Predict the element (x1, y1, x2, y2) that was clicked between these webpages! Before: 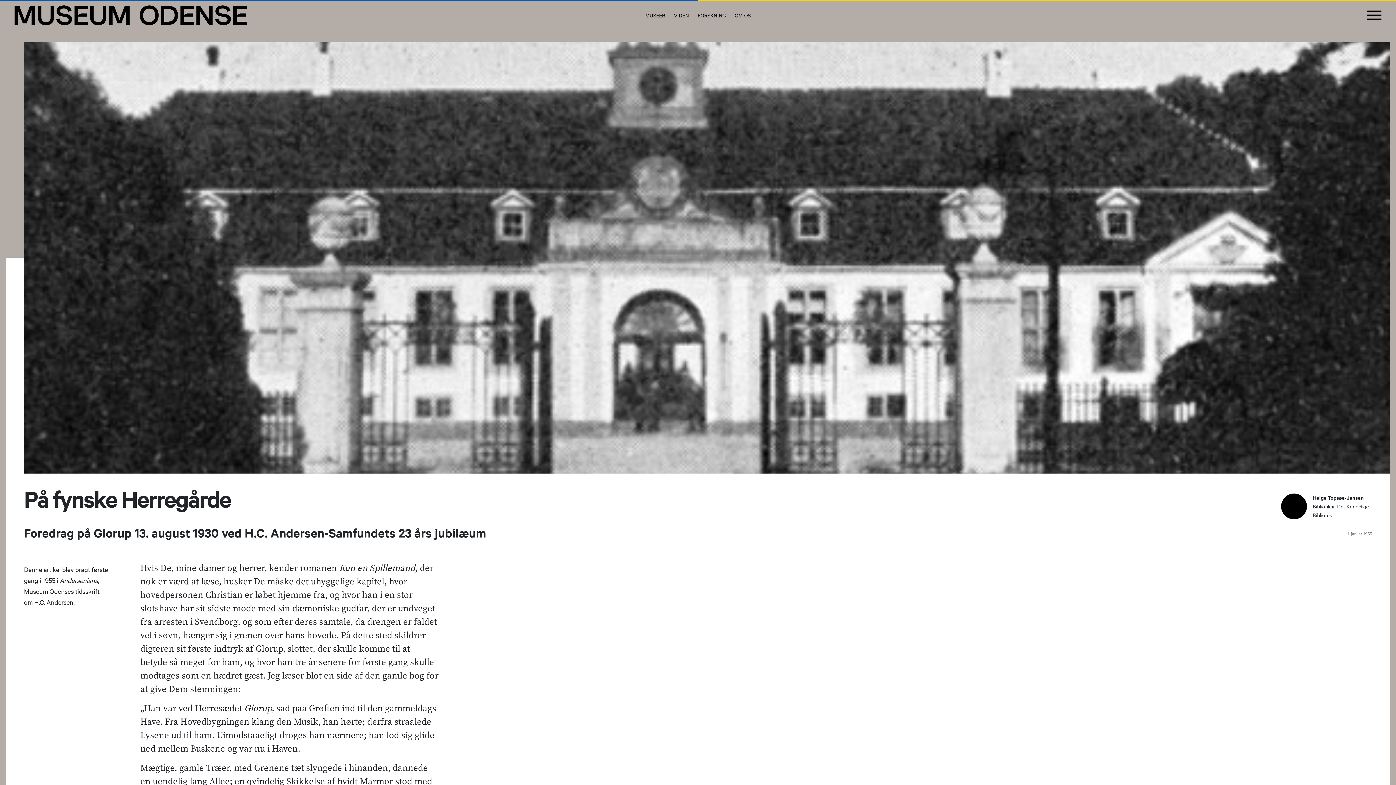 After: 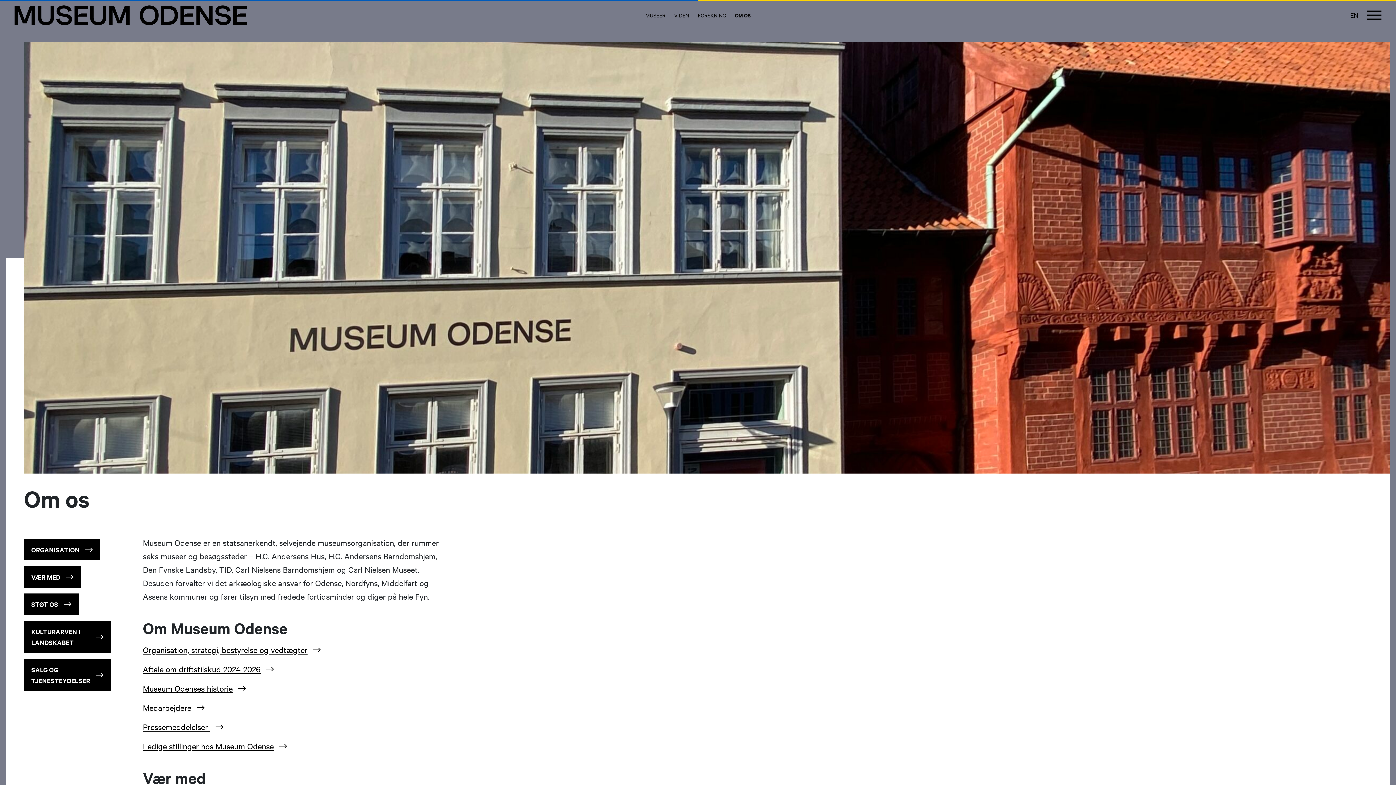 Action: bbox: (731, 5, 754, 24) label: OM OS